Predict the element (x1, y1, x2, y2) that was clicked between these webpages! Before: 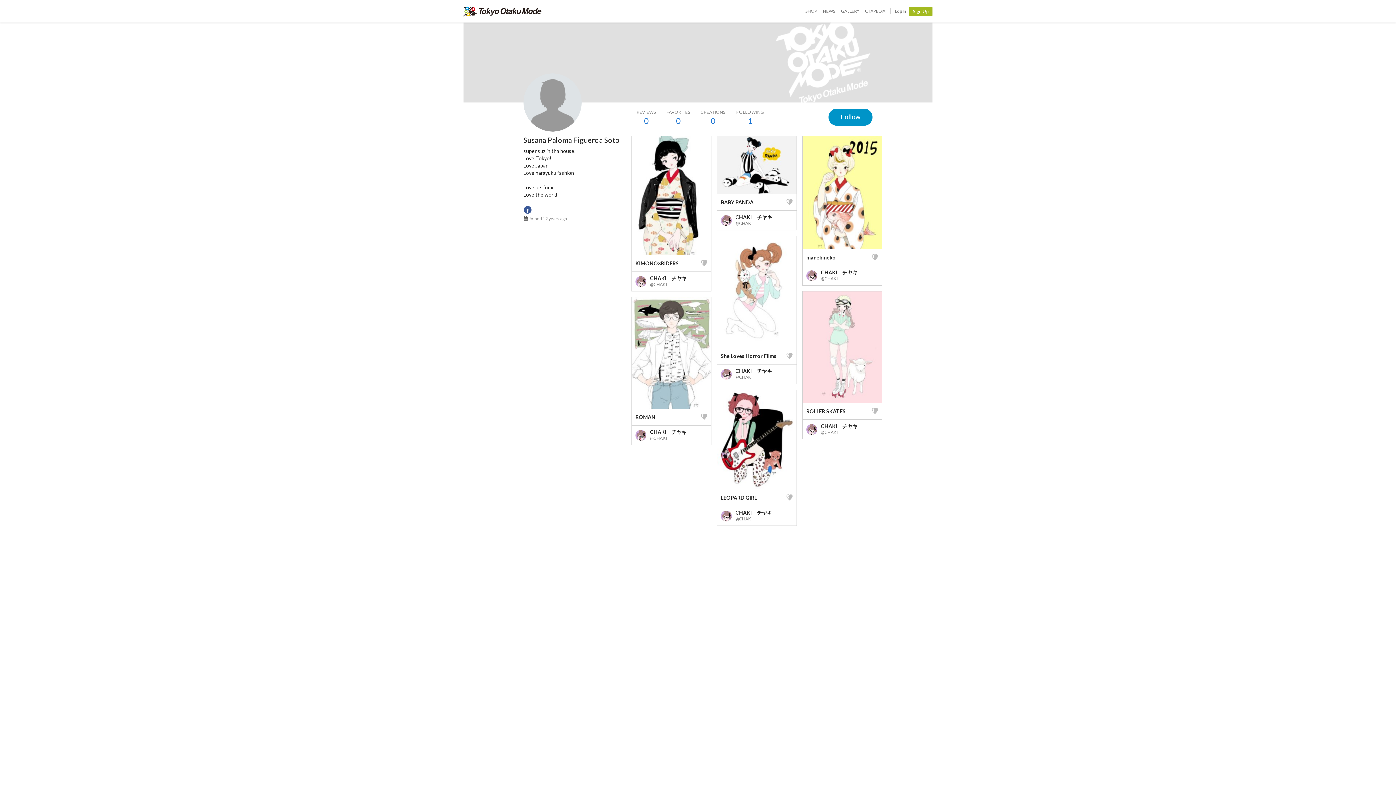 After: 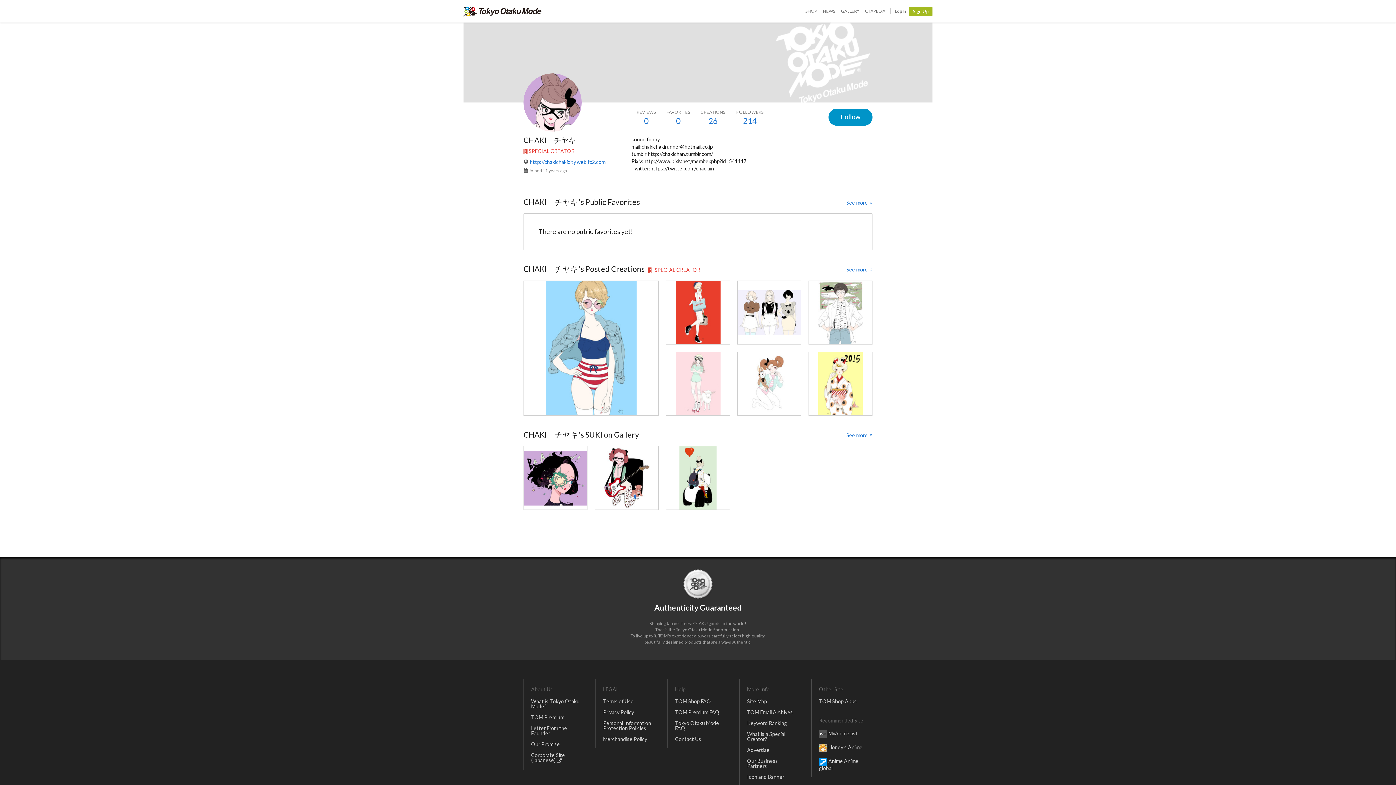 Action: bbox: (806, 269, 878, 281) label: CHAKI　チヤキ

@CHAKI